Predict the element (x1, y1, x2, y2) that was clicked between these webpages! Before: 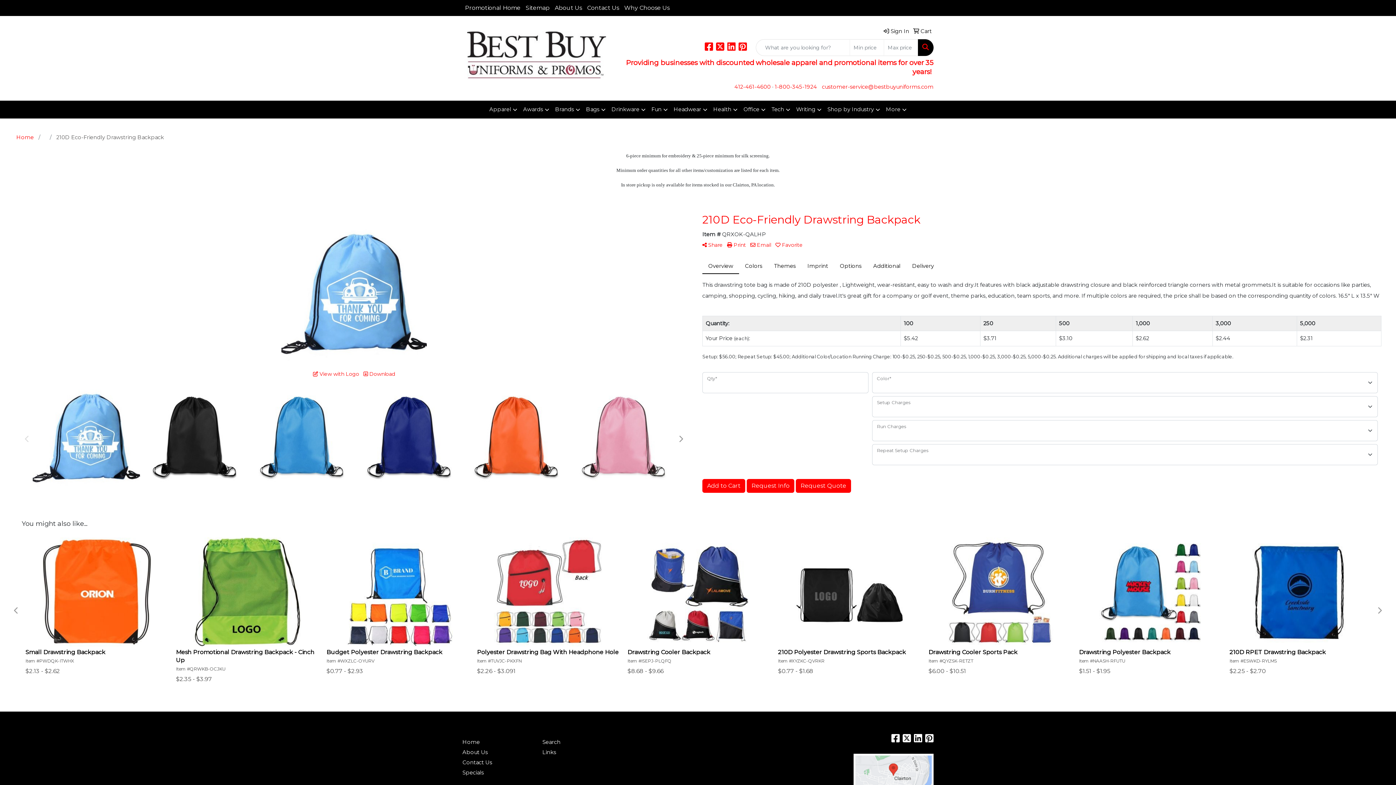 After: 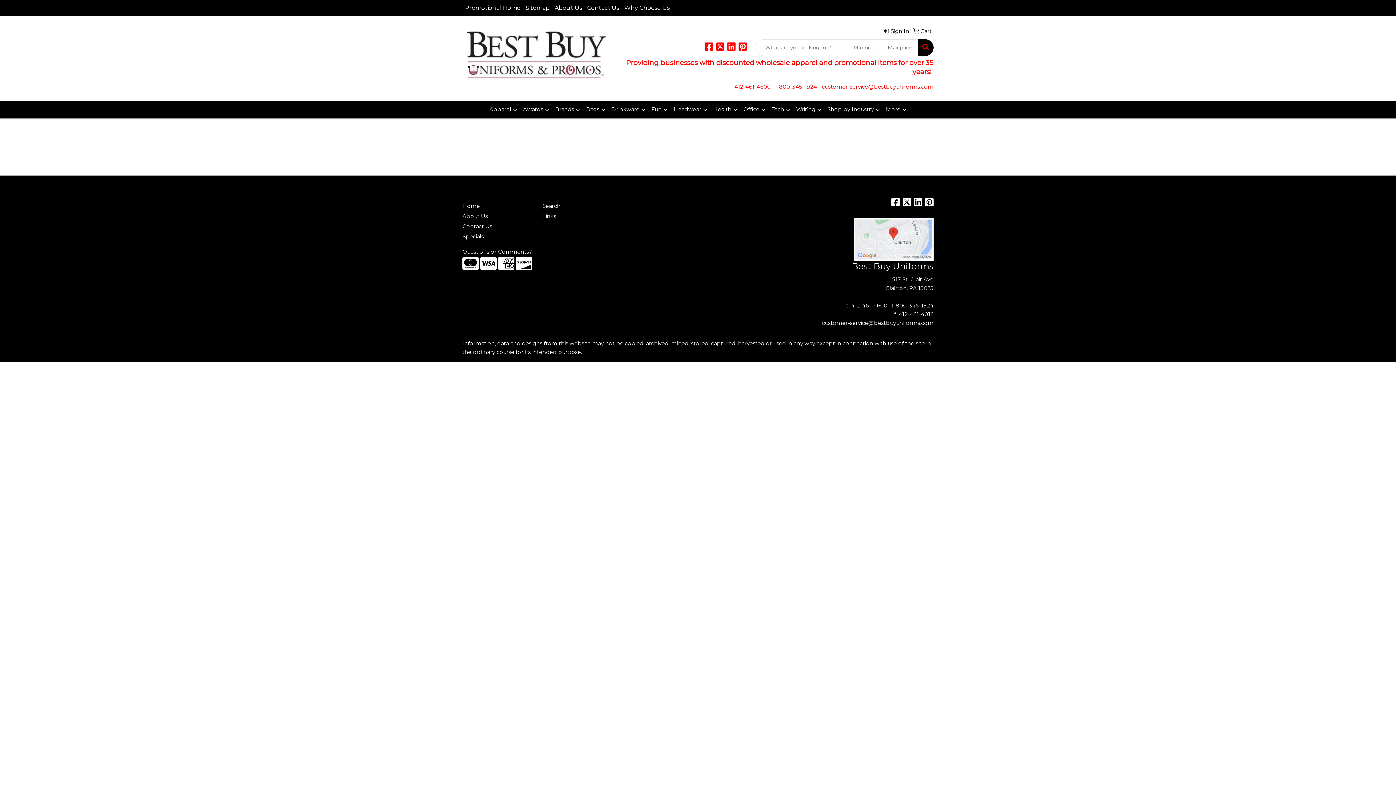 Action: label:  Cart bbox: (910, 23, 932, 39)